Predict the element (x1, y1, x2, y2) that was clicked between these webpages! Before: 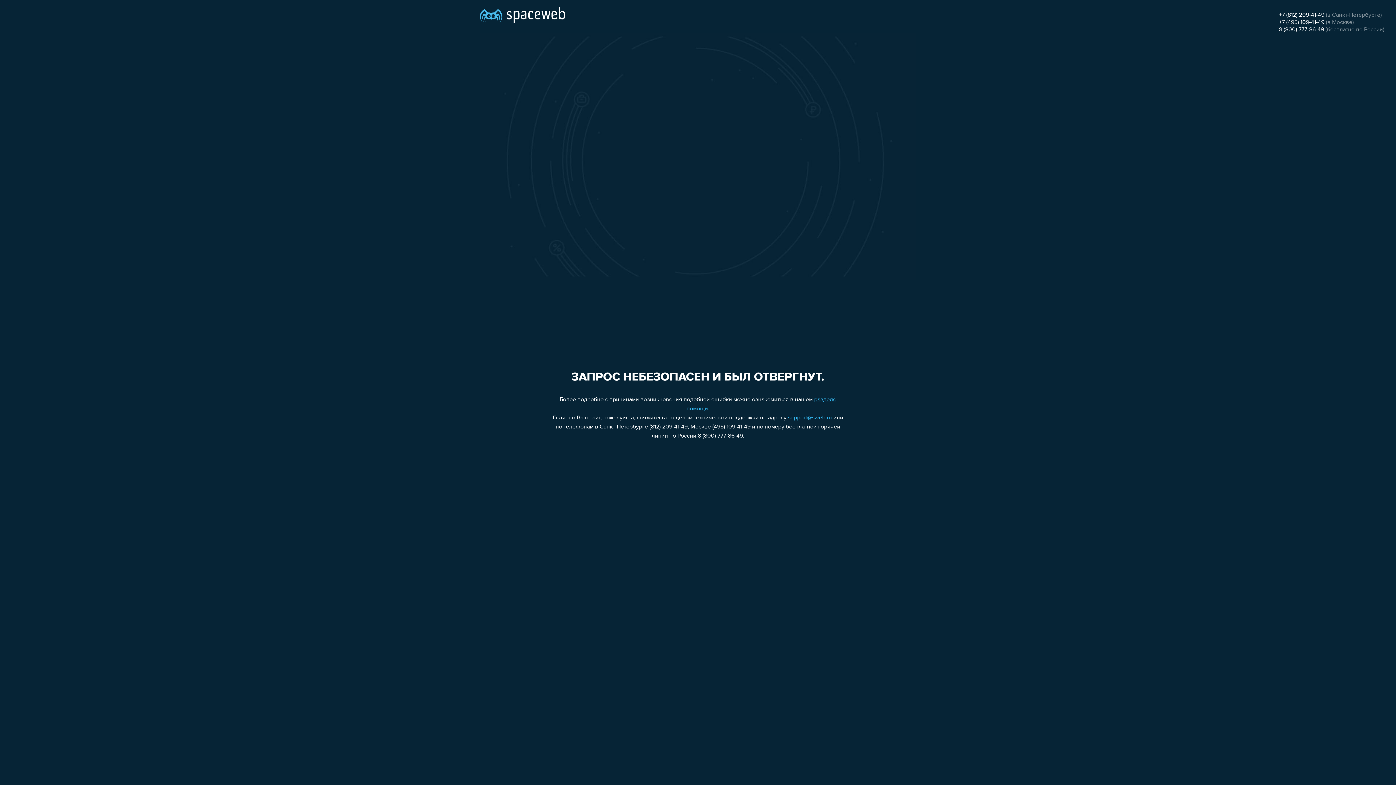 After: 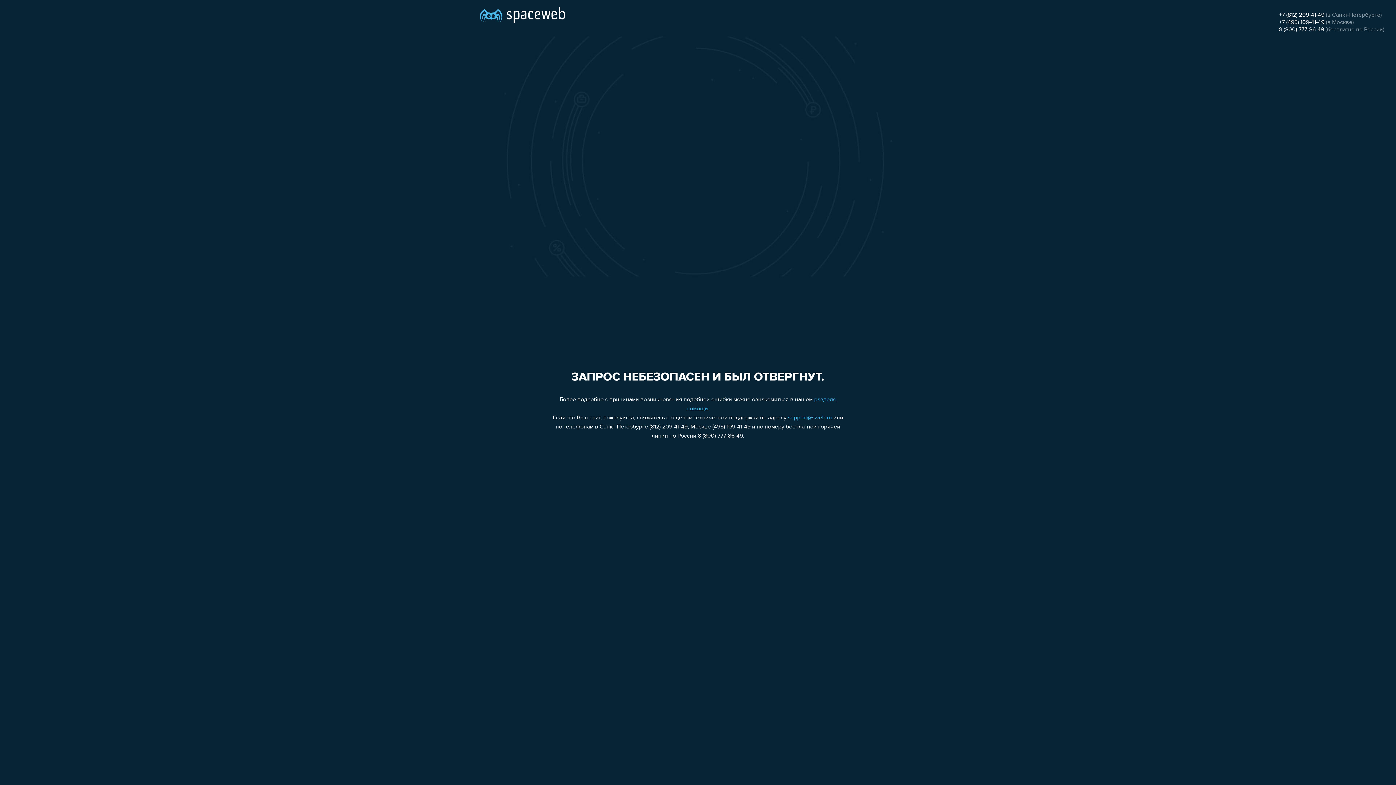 Action: label: 8 (800) 777-86-49 bbox: (1279, 26, 1324, 32)